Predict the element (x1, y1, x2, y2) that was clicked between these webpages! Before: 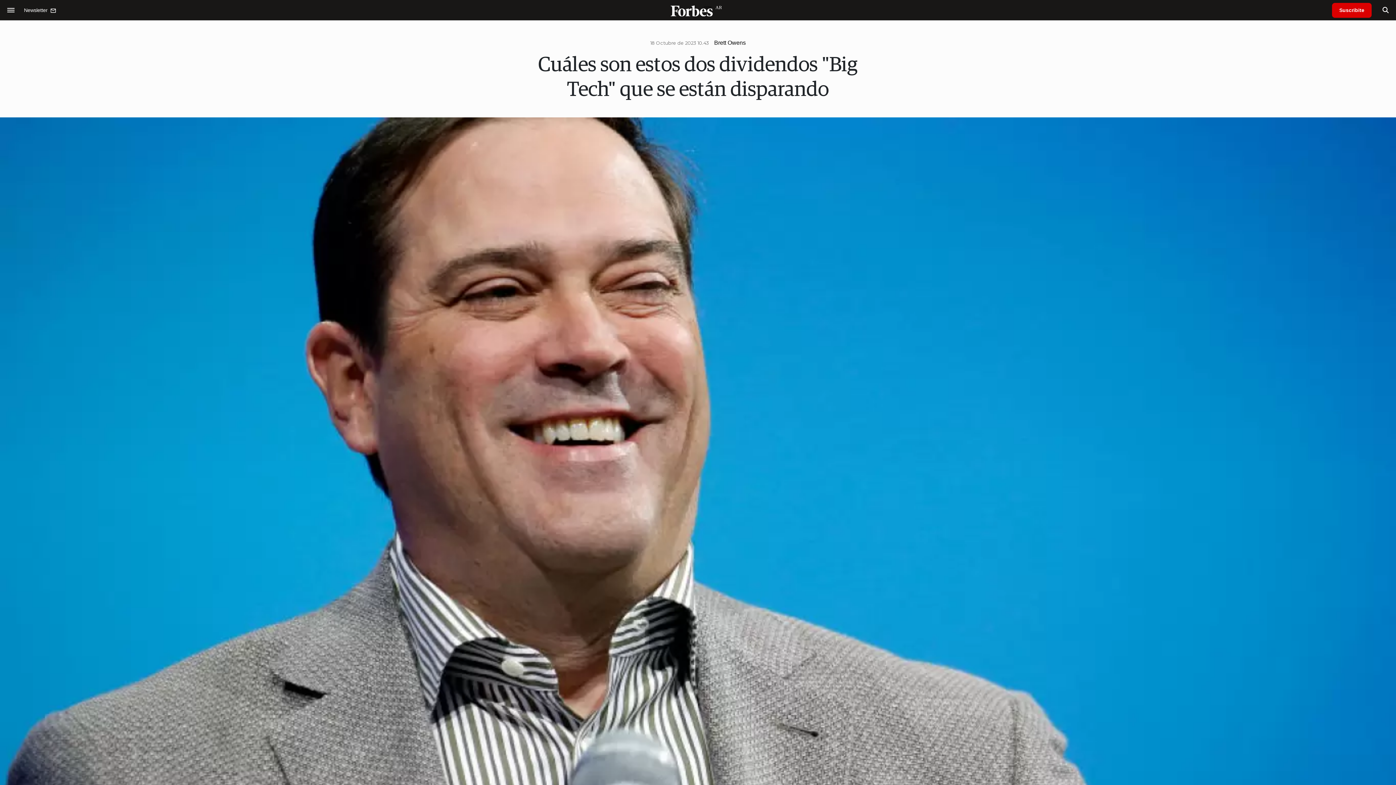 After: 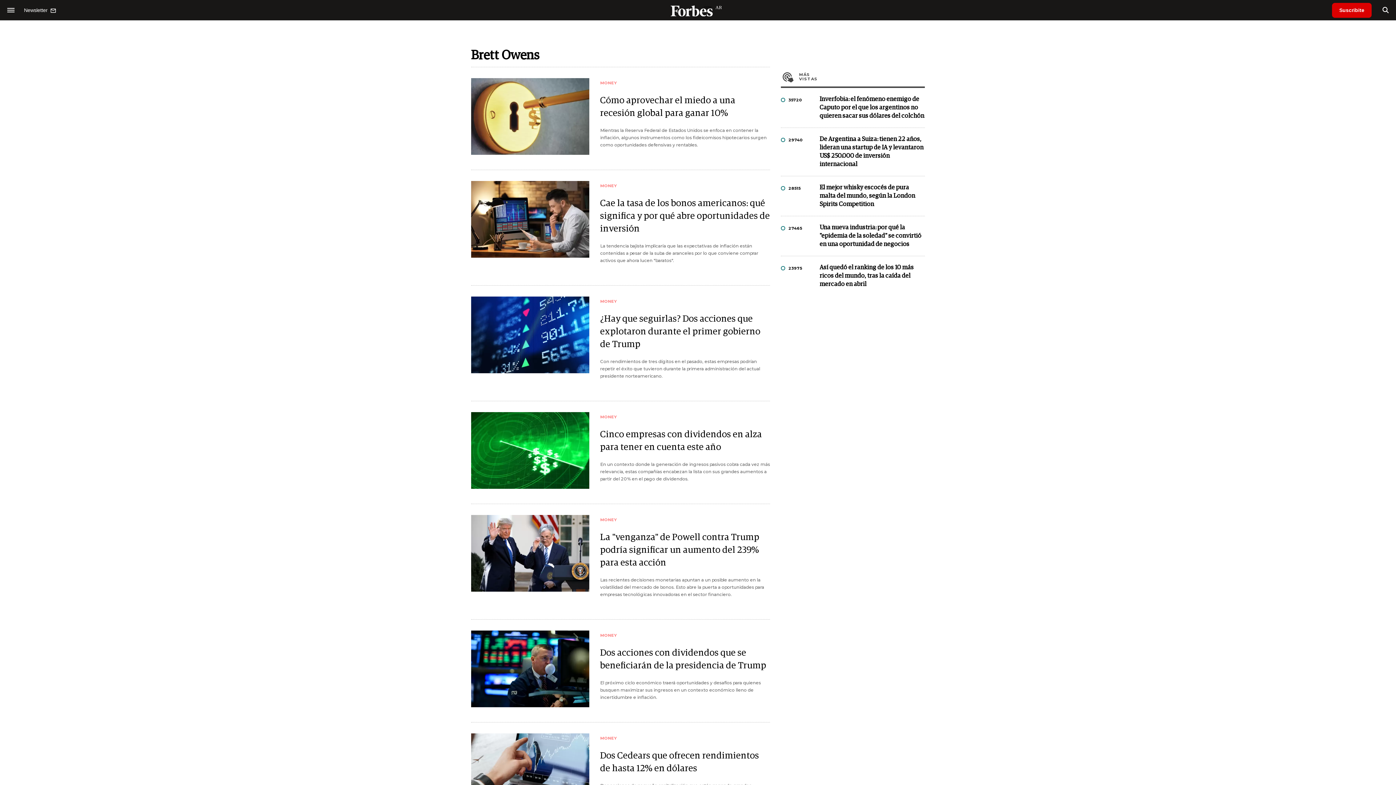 Action: label: Brett Owens bbox: (714, 39, 746, 45)